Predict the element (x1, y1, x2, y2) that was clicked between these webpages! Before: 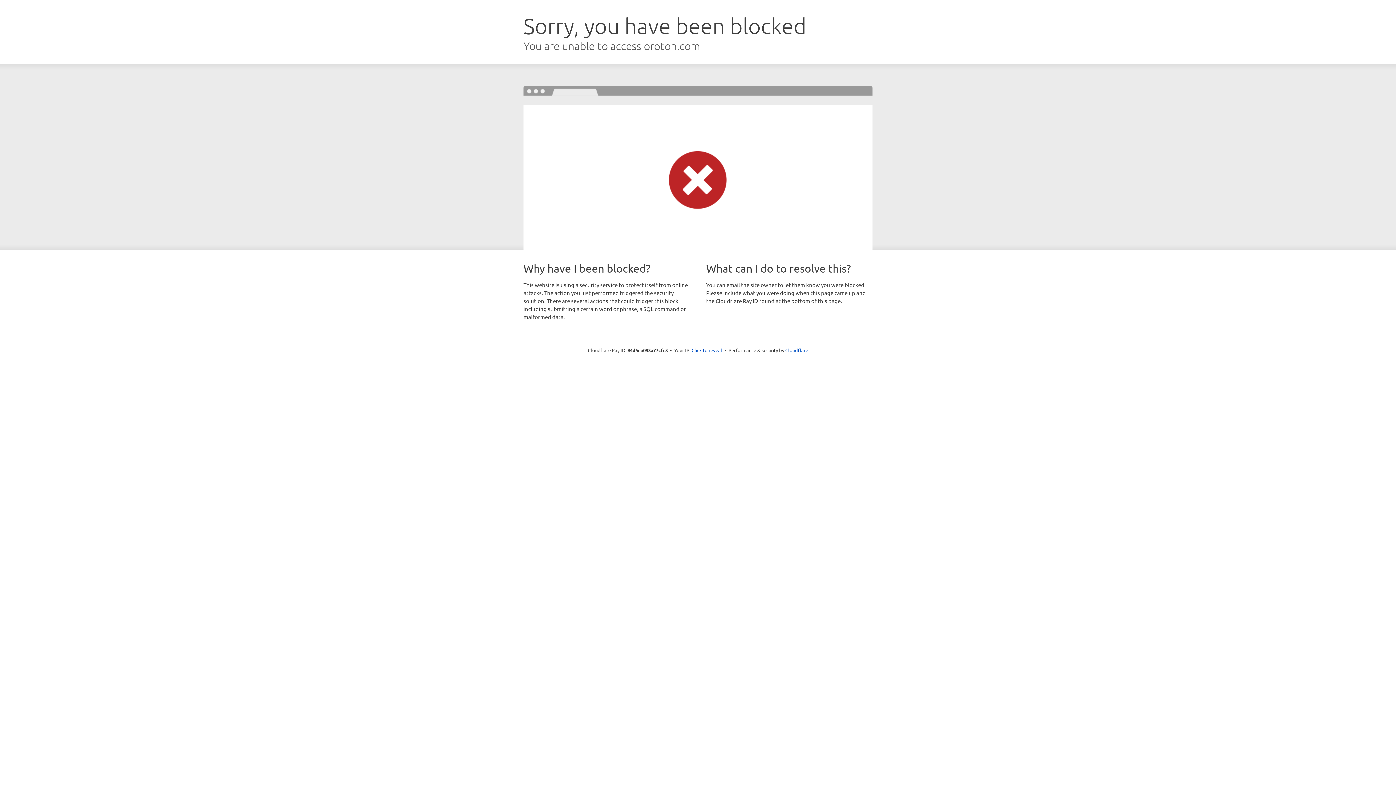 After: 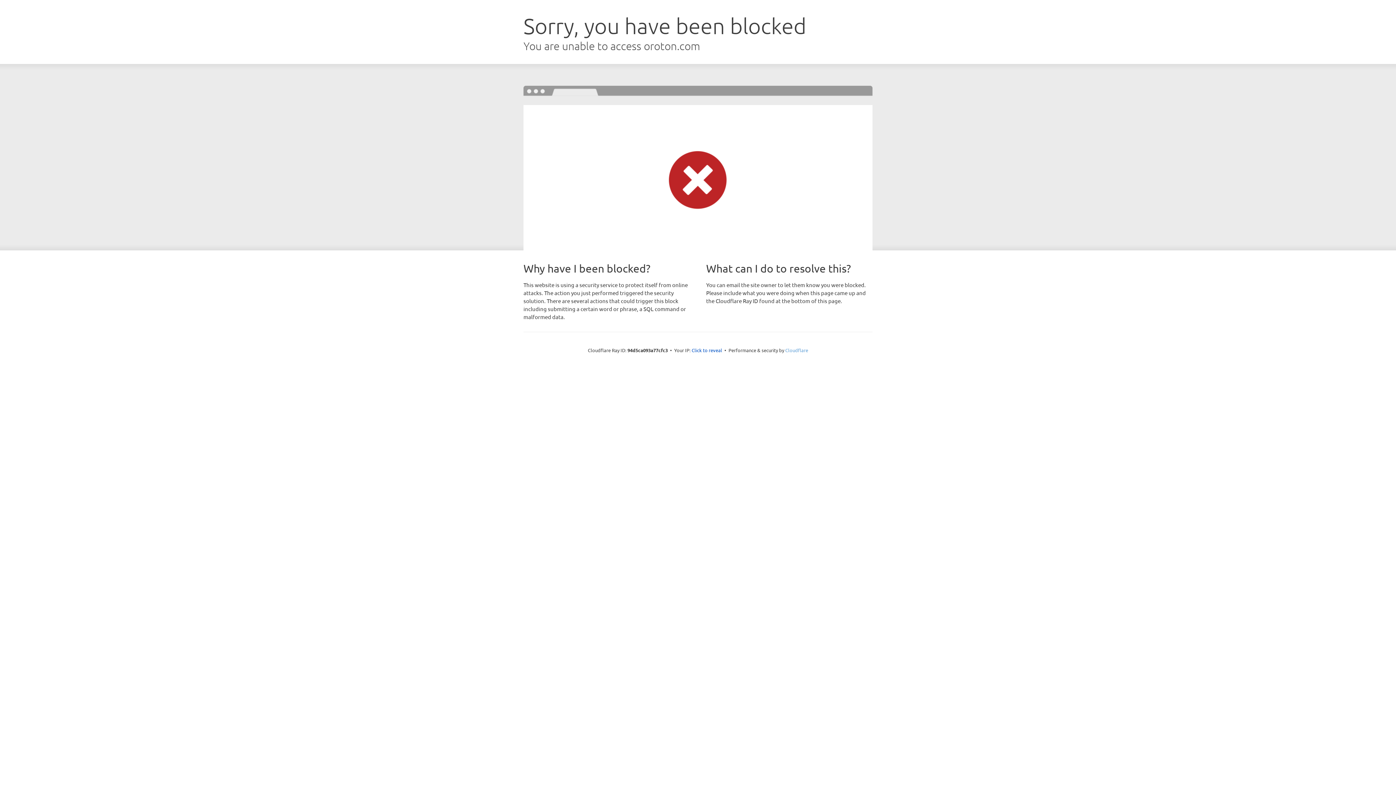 Action: label: Cloudflare bbox: (785, 347, 808, 353)